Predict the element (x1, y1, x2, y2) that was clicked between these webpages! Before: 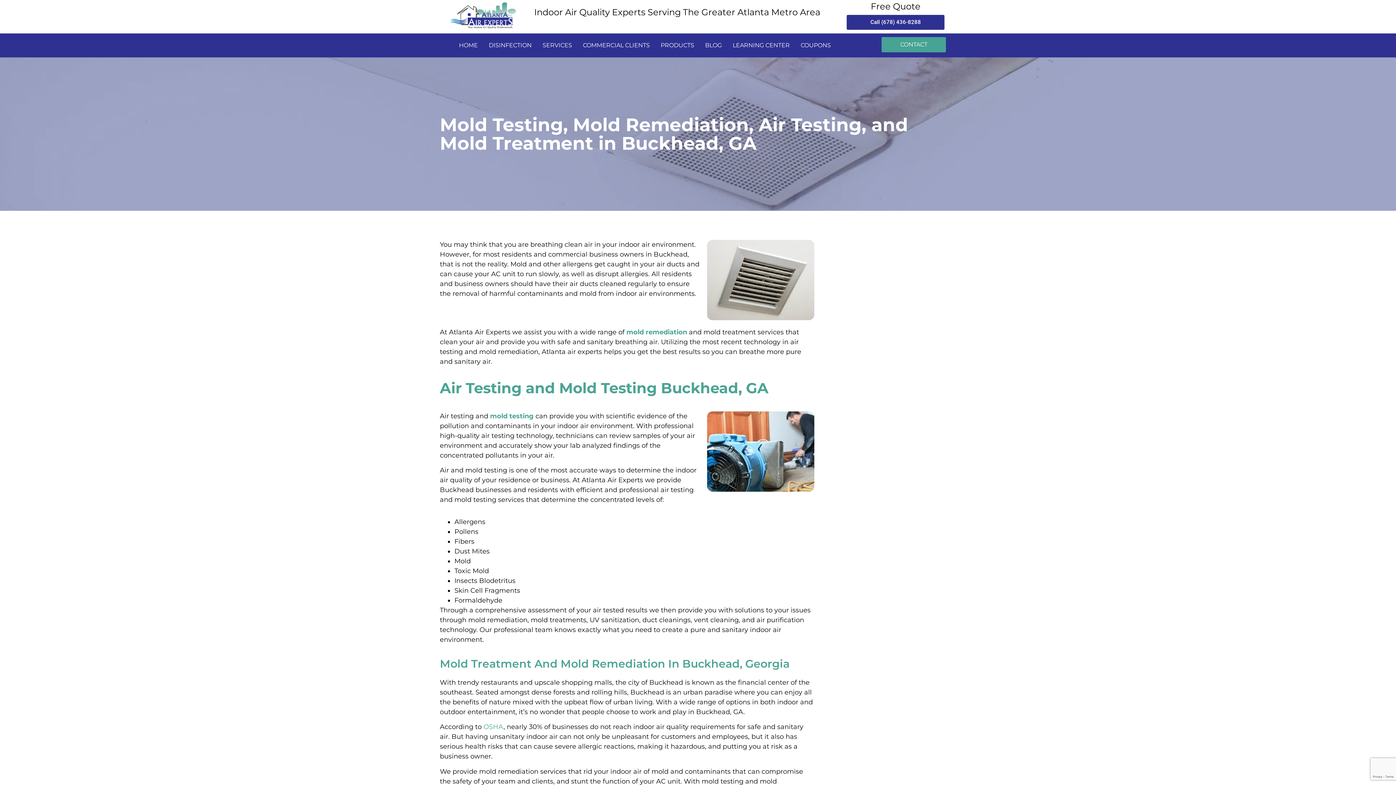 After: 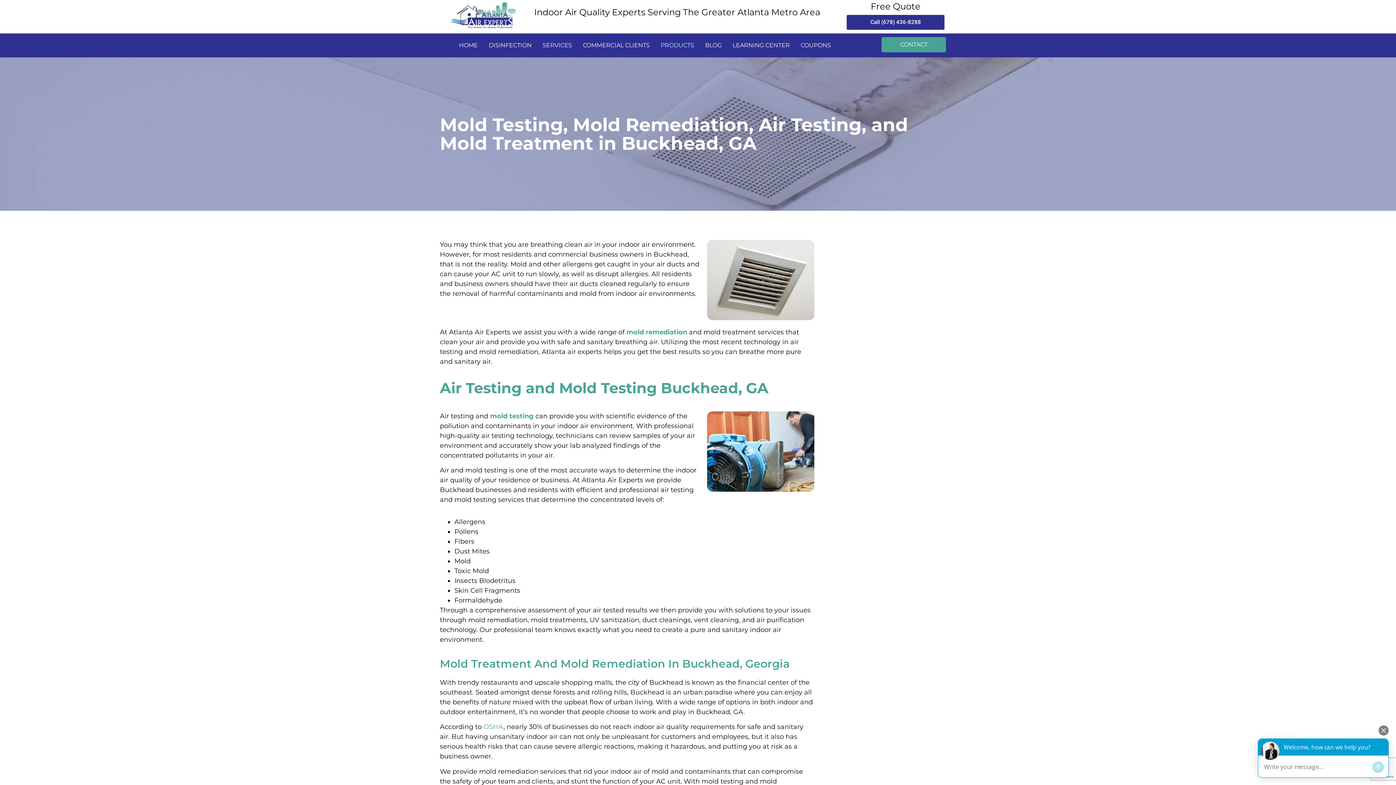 Action: bbox: (655, 37, 699, 53) label: PRODUCTS